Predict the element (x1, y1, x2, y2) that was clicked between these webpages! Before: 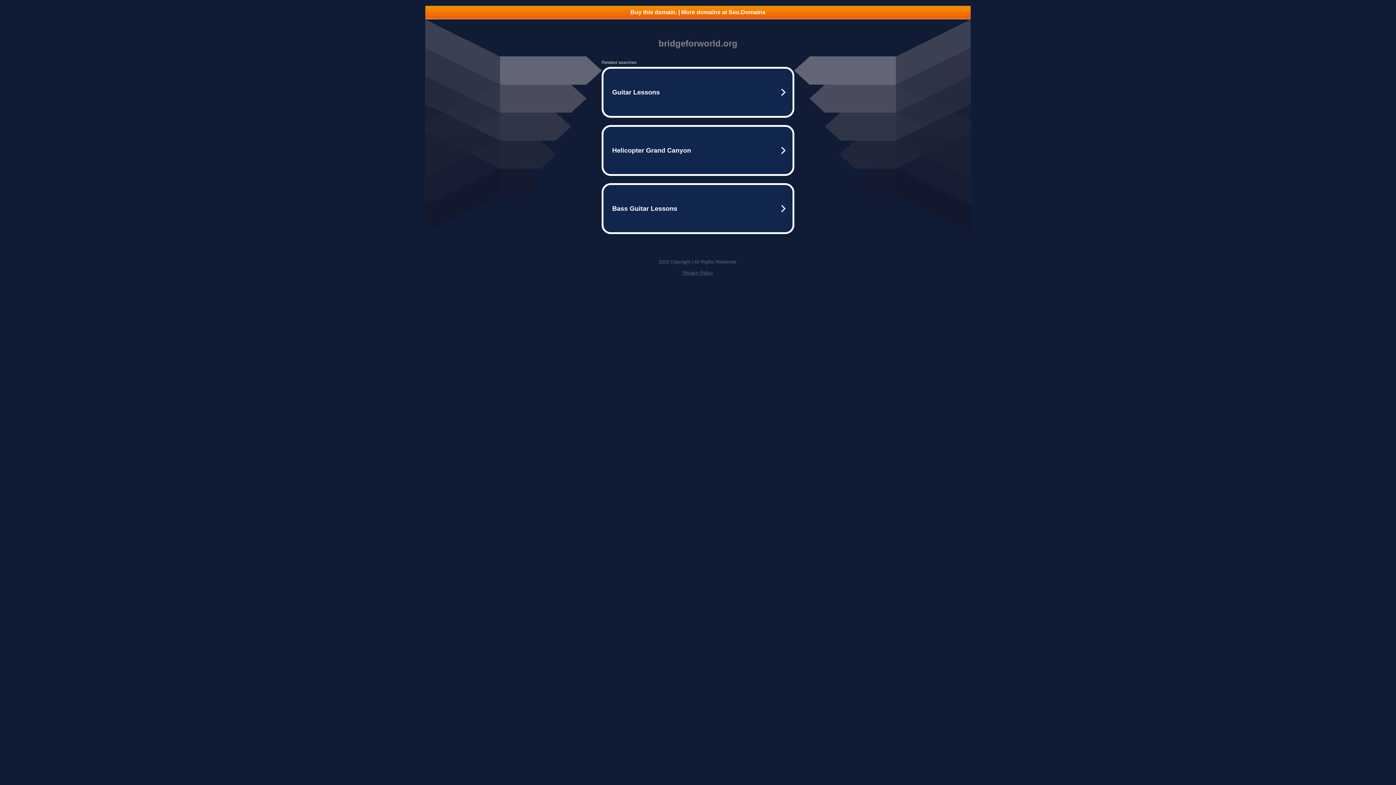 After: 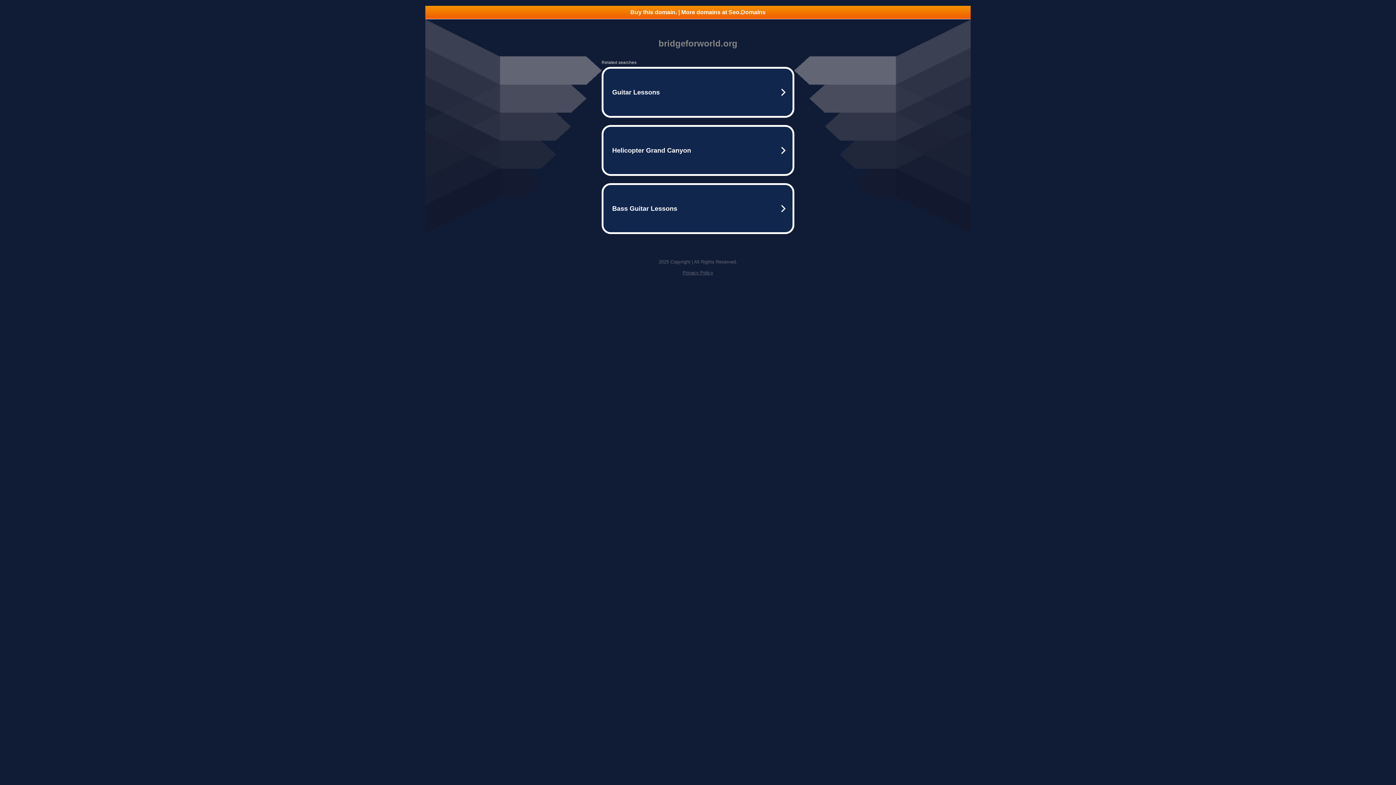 Action: label: Privacy Policy bbox: (682, 270, 713, 275)